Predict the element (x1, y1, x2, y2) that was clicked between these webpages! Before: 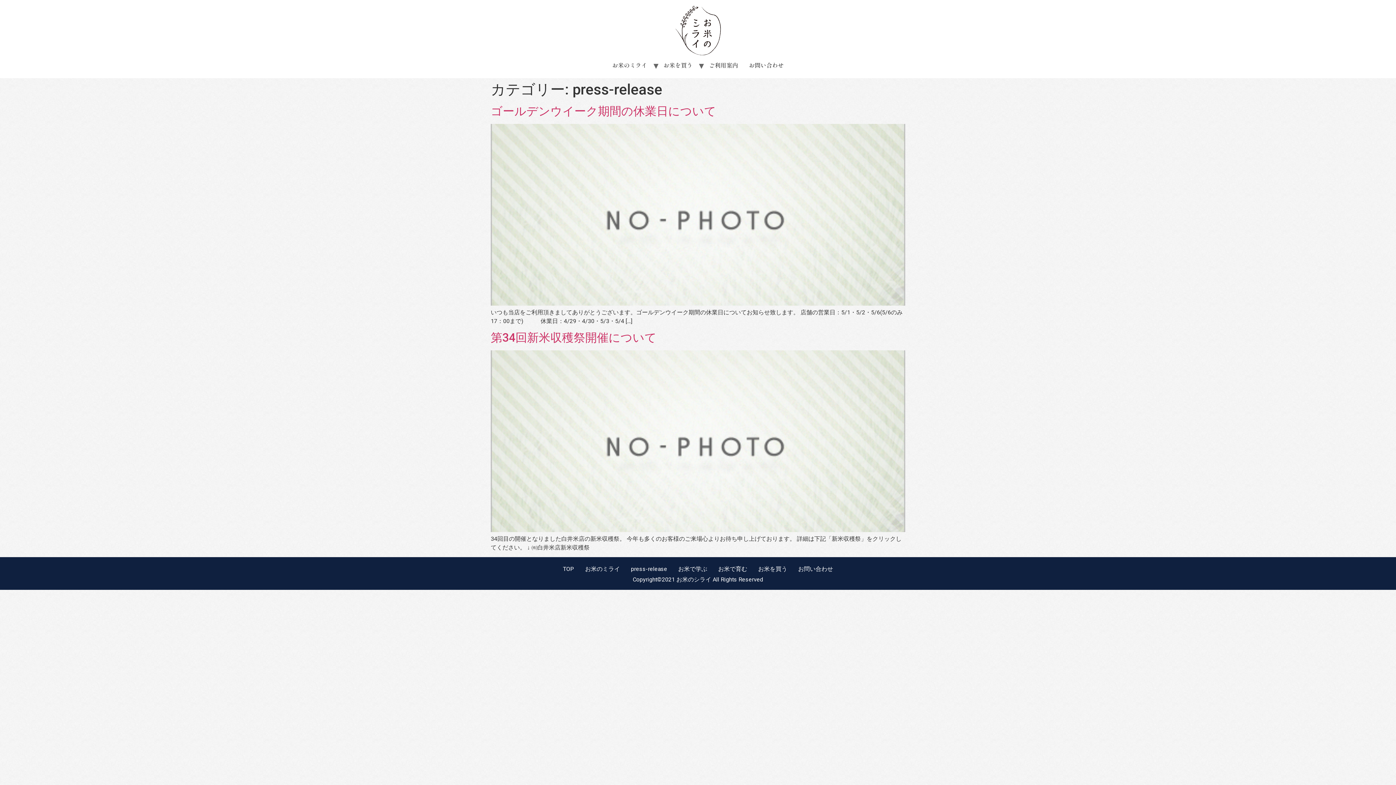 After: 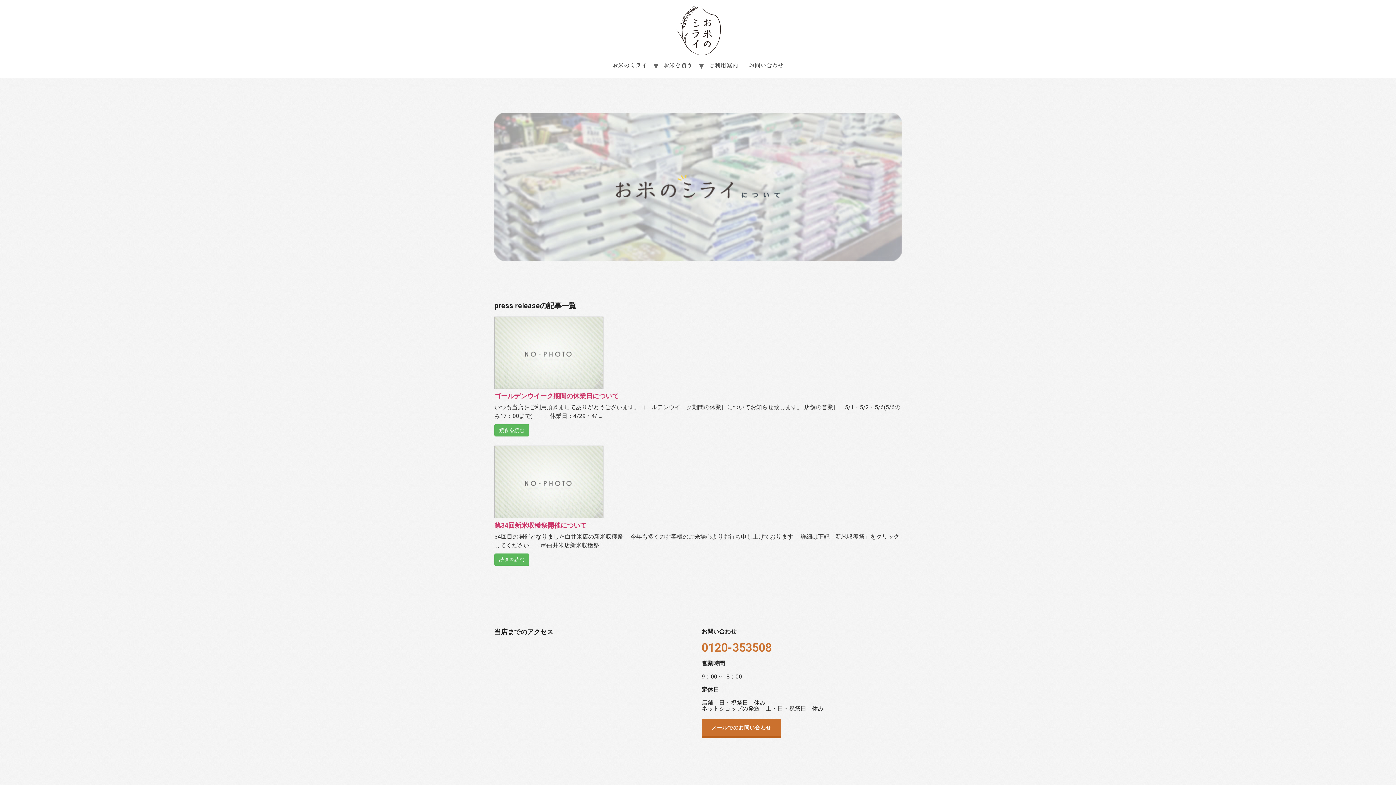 Action: label: press-release bbox: (625, 563, 672, 575)